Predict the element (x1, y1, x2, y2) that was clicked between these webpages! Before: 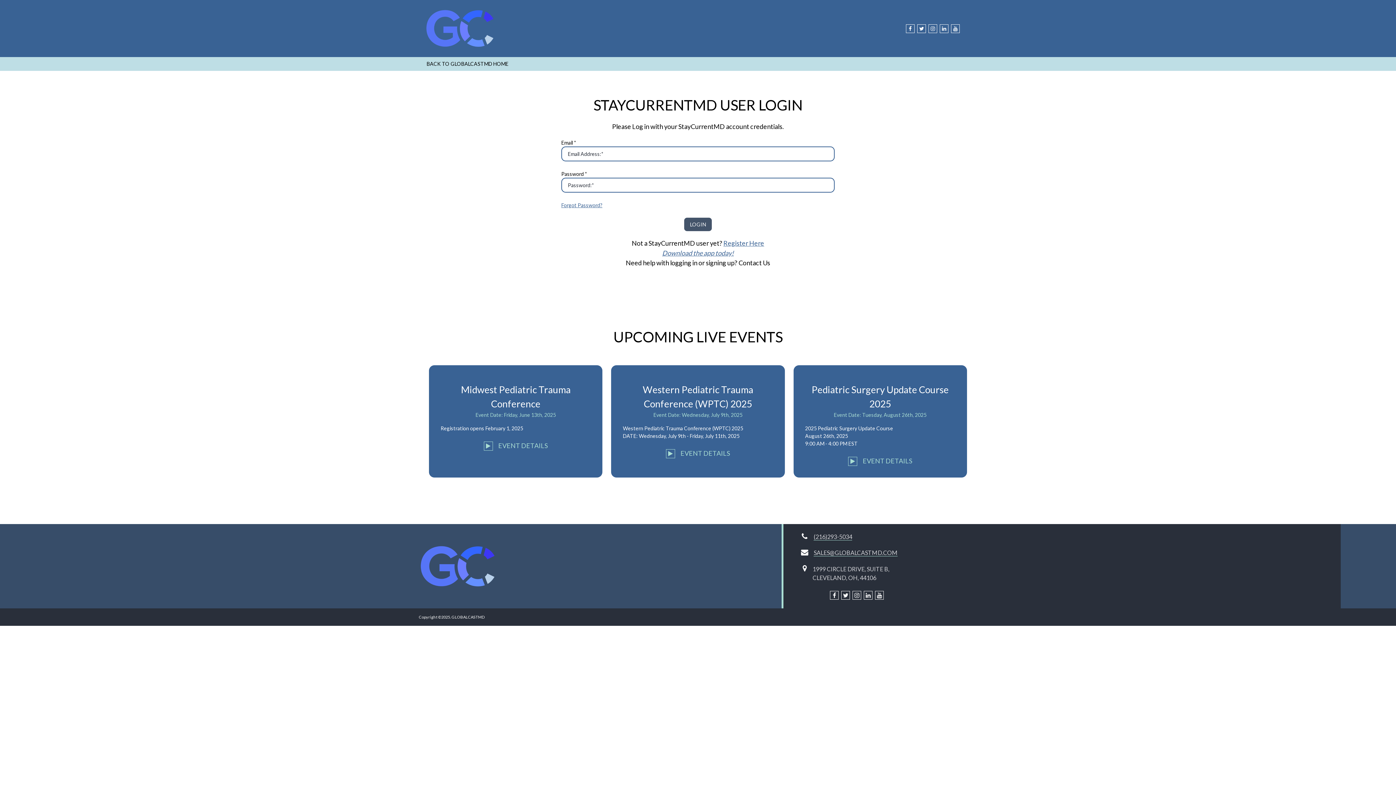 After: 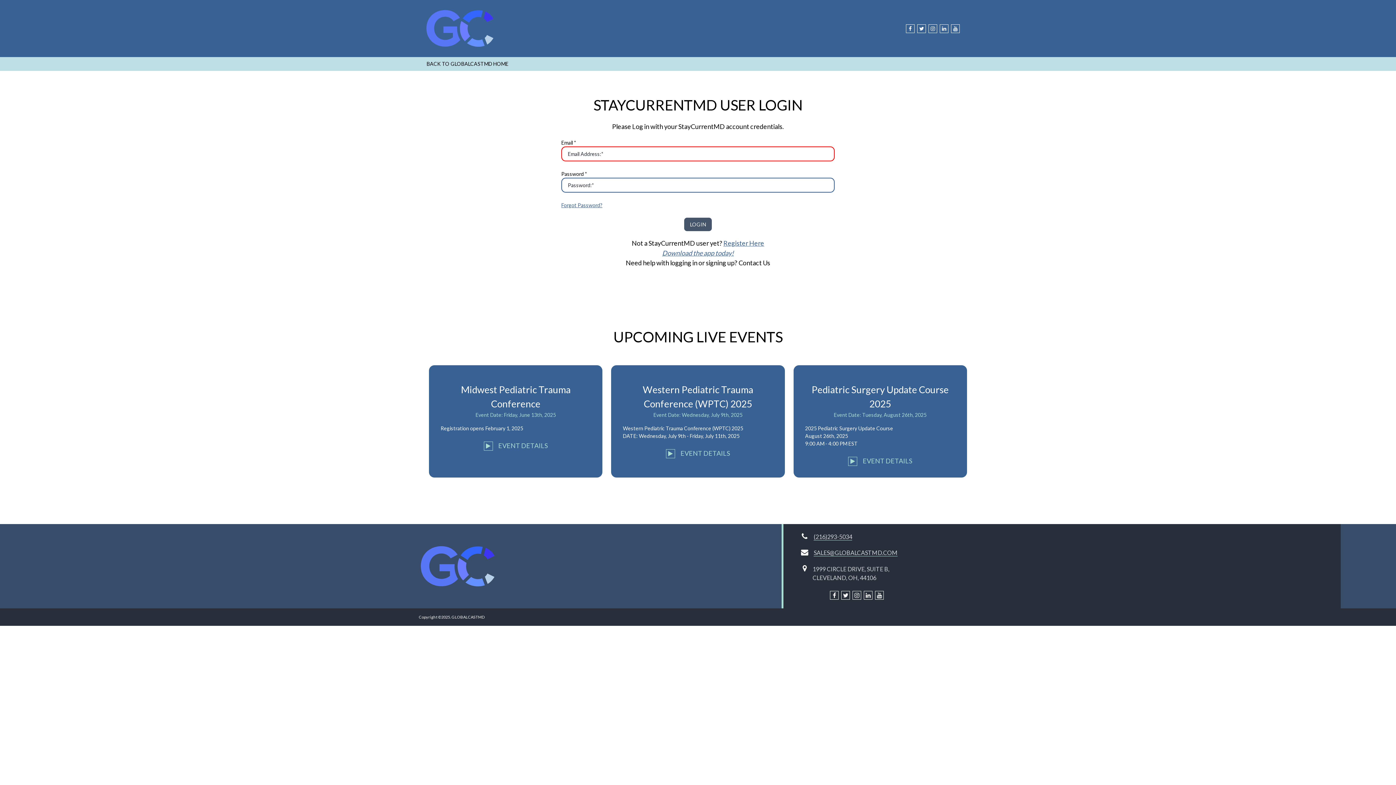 Action: bbox: (561, 202, 602, 208) label: Forgot Password?